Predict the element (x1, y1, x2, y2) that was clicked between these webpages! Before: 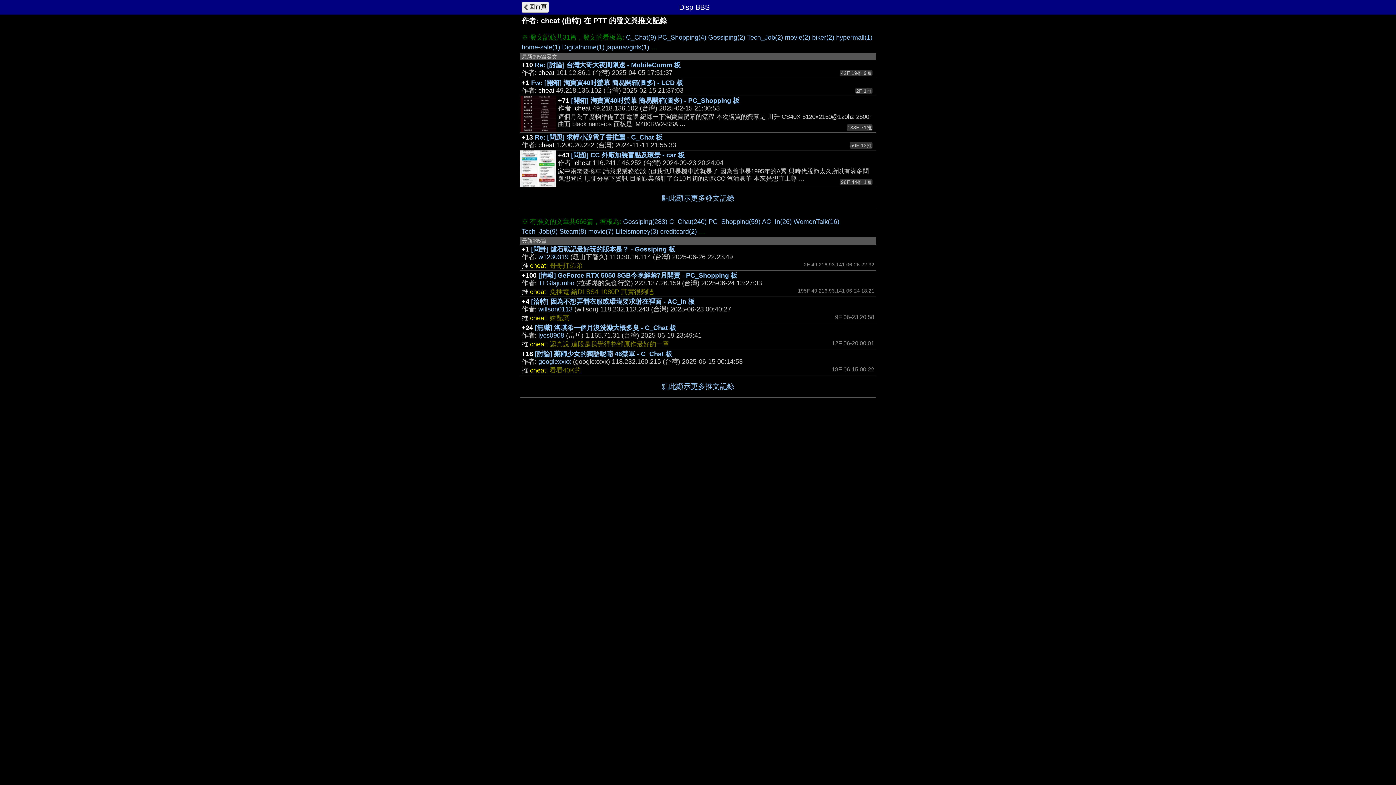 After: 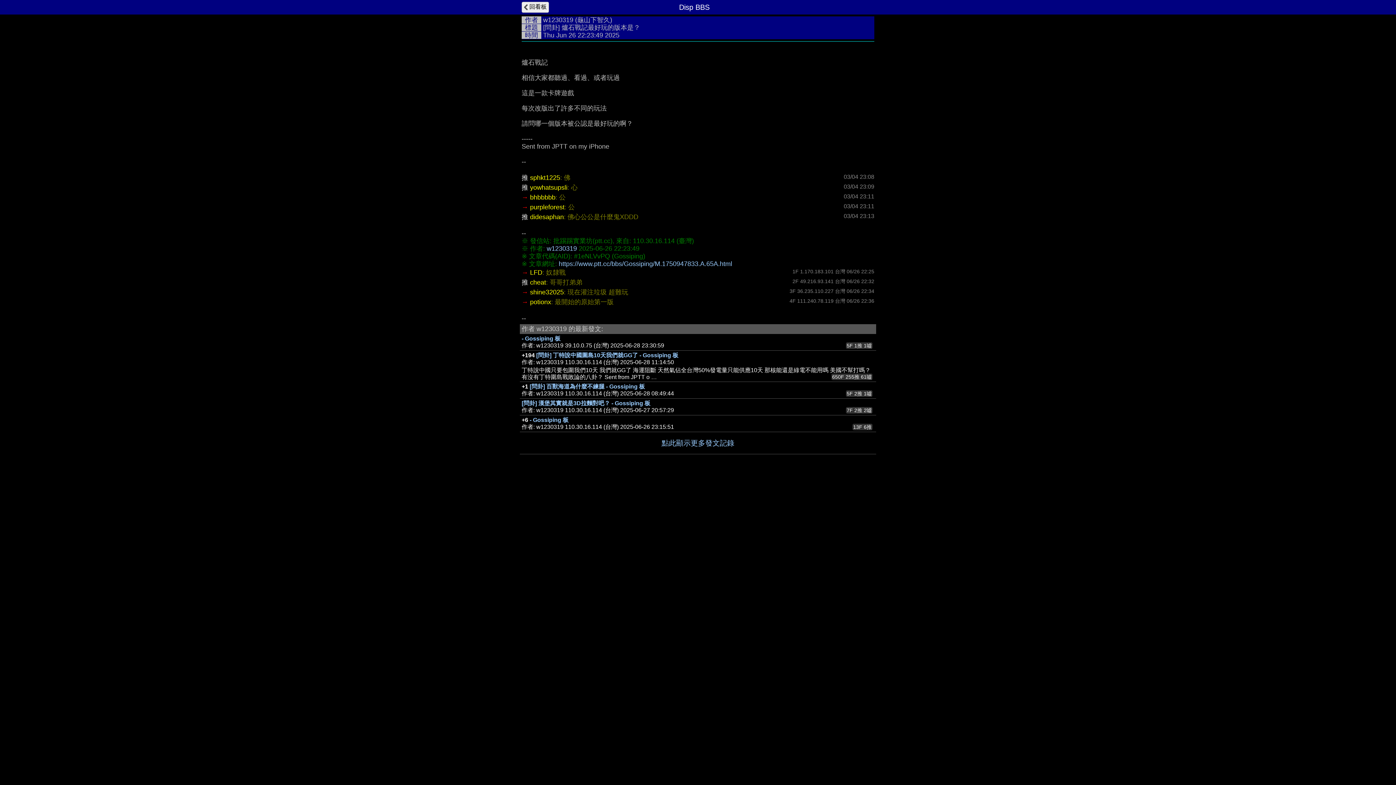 Action: label: [問卦] 爐石戰記最好玩的版本是？ - Gossiping 板 bbox: (531, 245, 675, 253)